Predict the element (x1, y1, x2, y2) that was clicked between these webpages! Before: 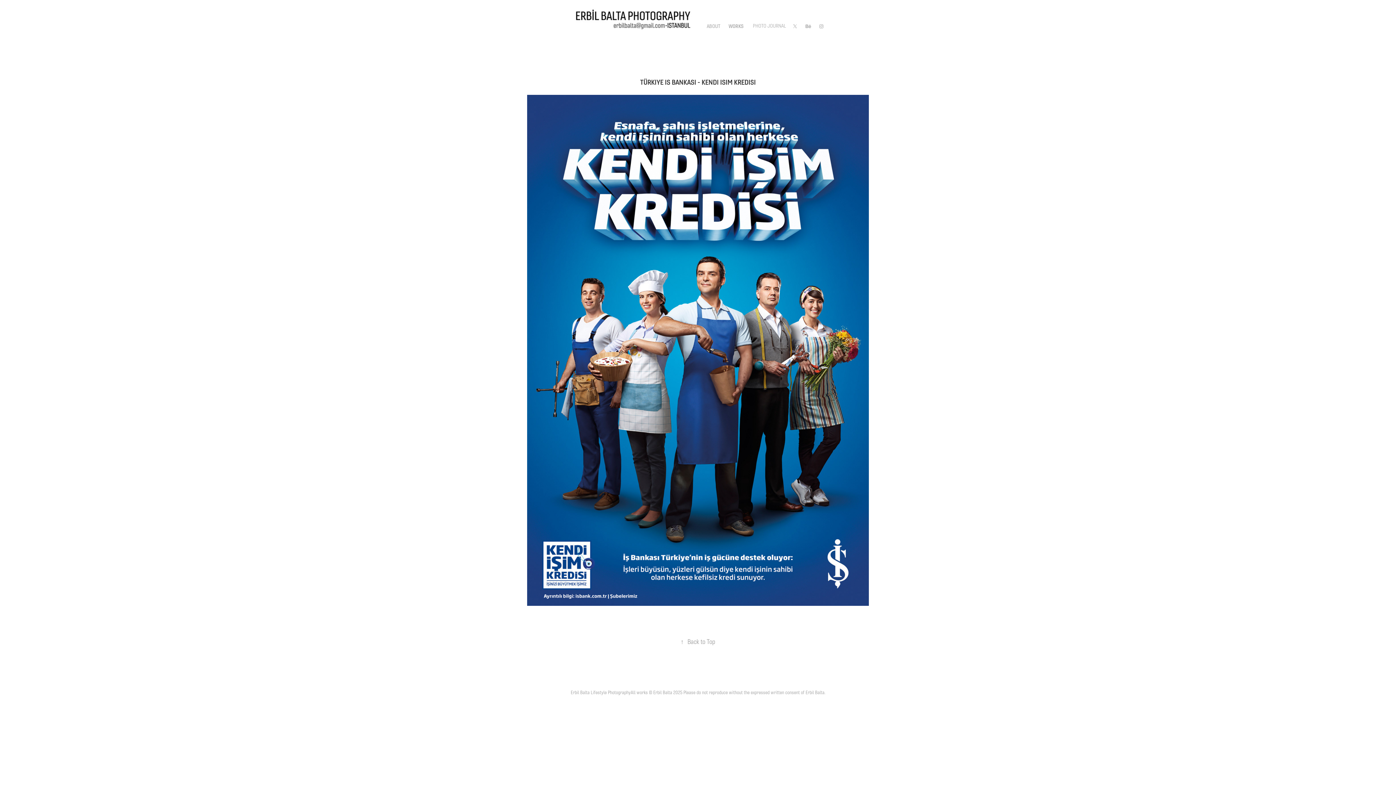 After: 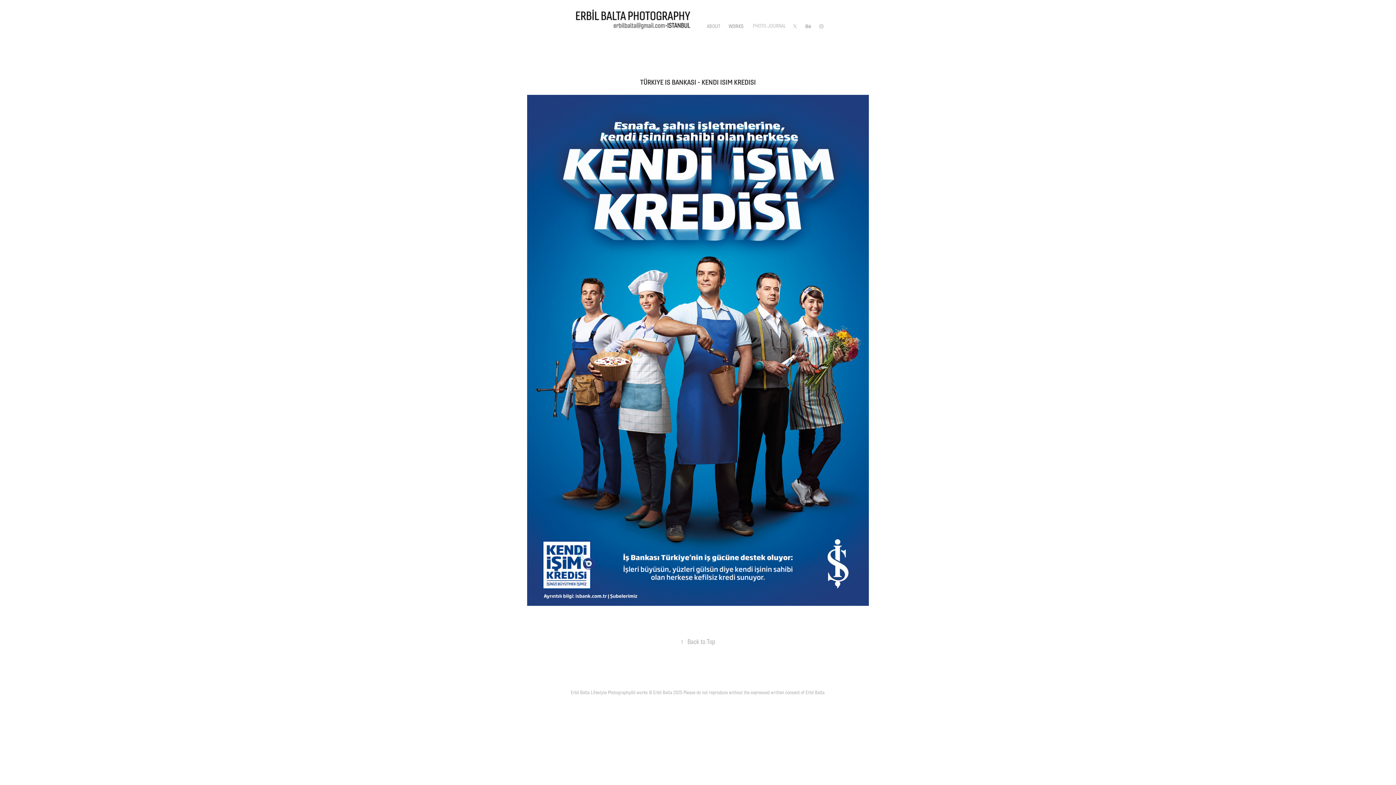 Action: label: ↑Back to Top bbox: (680, 638, 715, 646)